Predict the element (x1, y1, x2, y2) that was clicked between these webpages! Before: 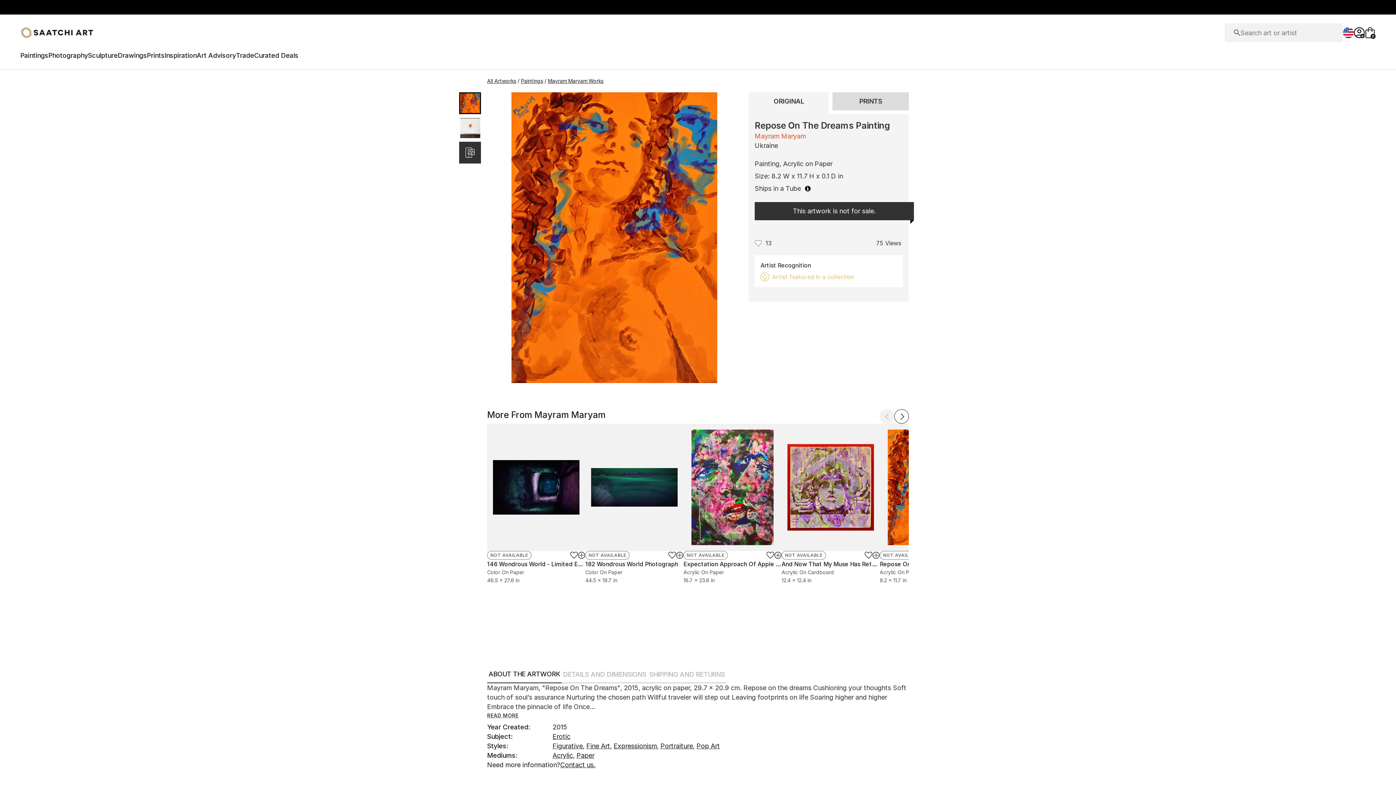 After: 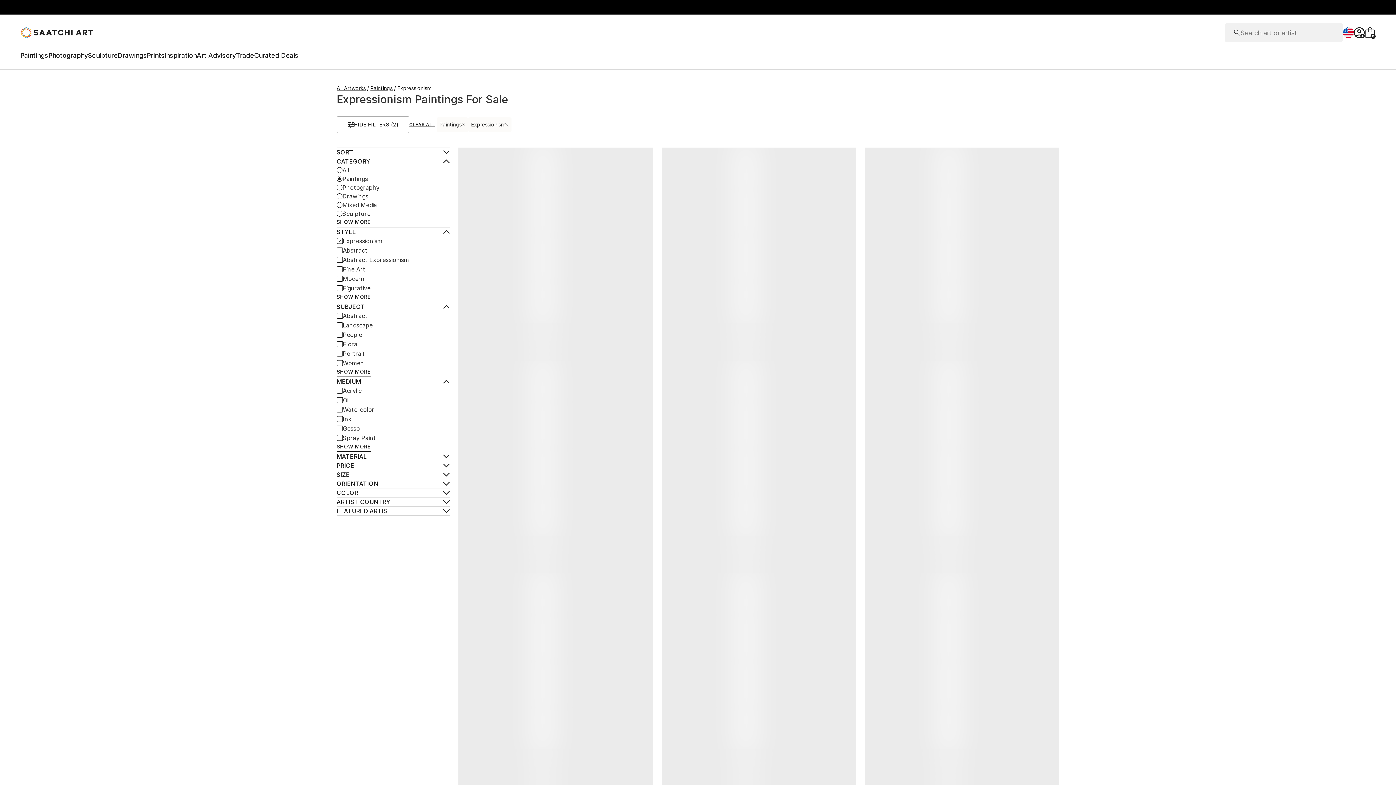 Action: bbox: (613, 741, 660, 751) label: Expressionism

, 